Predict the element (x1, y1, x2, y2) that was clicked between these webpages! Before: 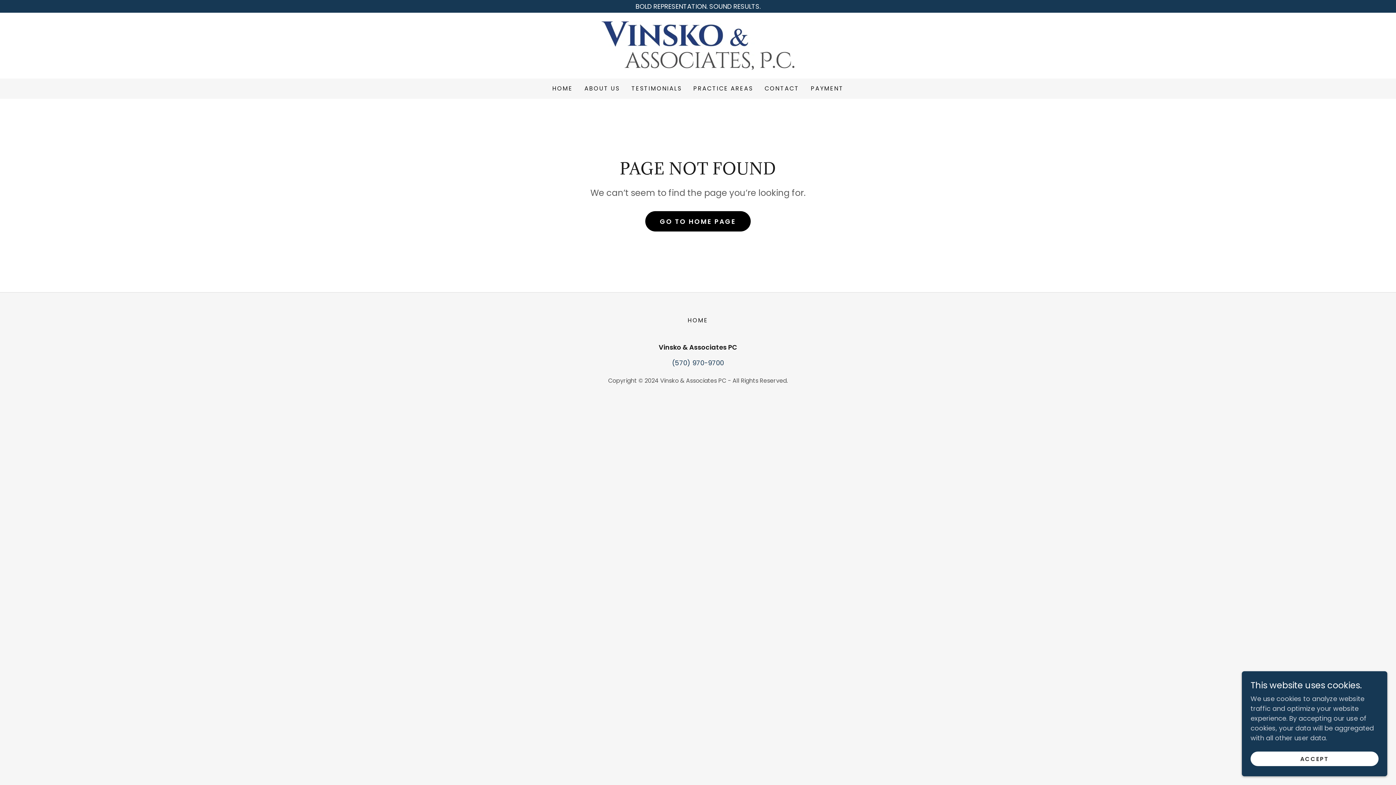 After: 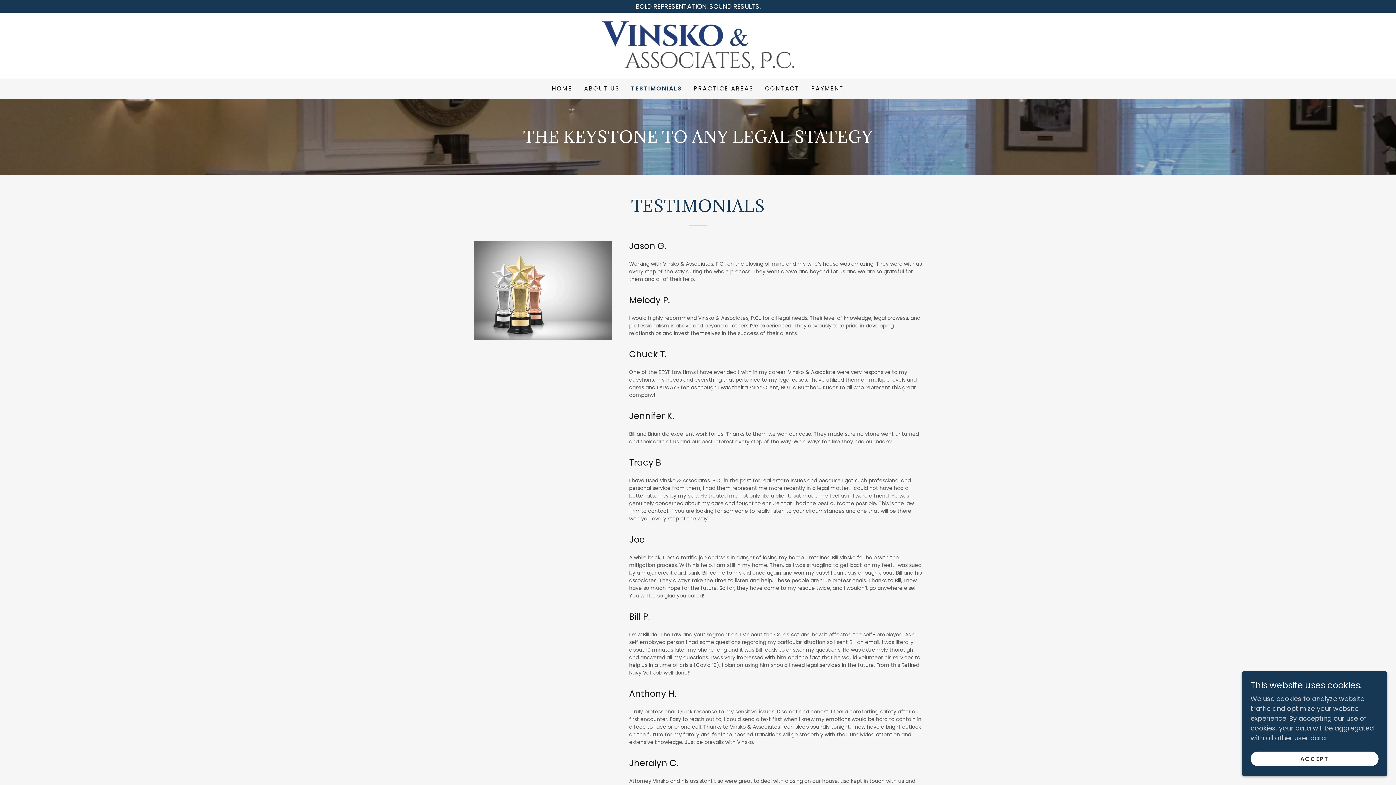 Action: bbox: (629, 82, 684, 95) label: TESTIMONIALS